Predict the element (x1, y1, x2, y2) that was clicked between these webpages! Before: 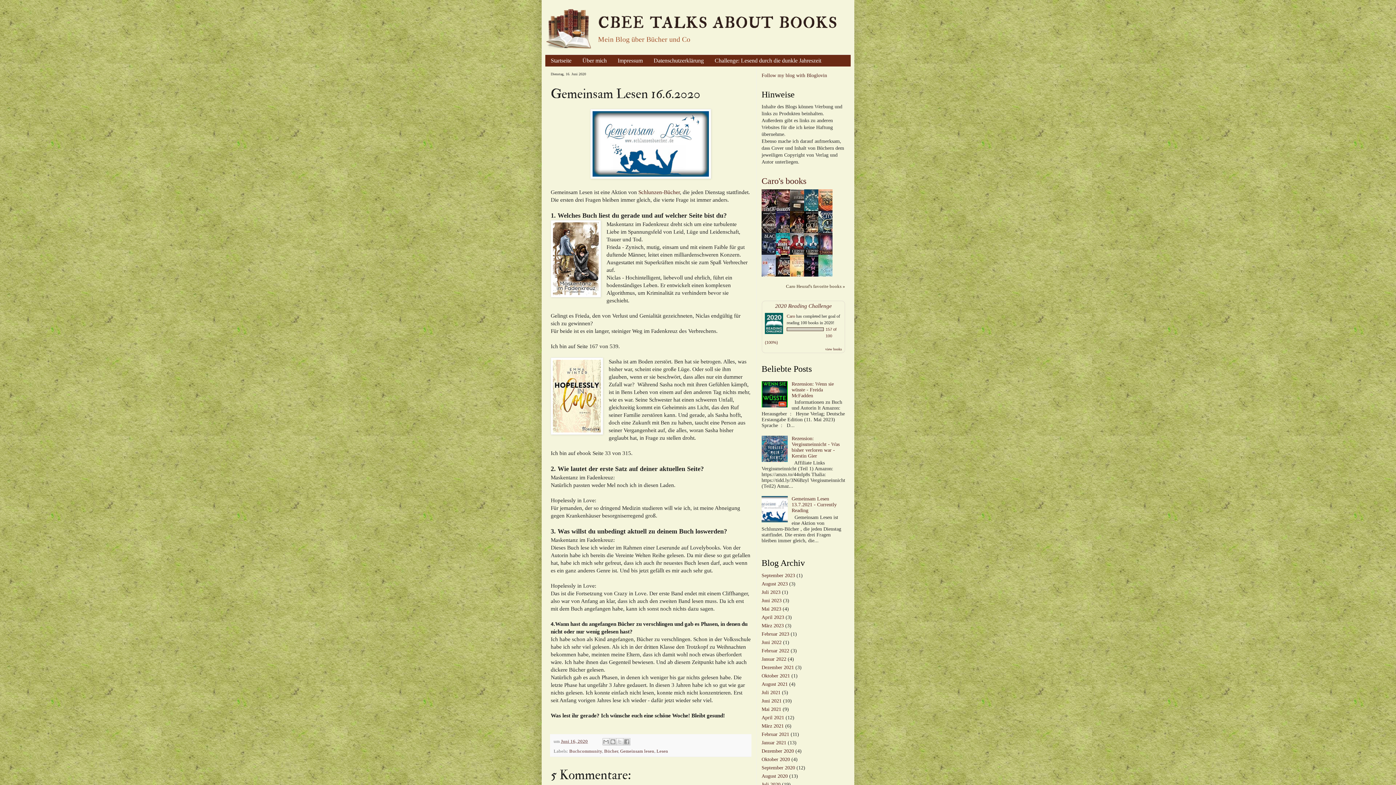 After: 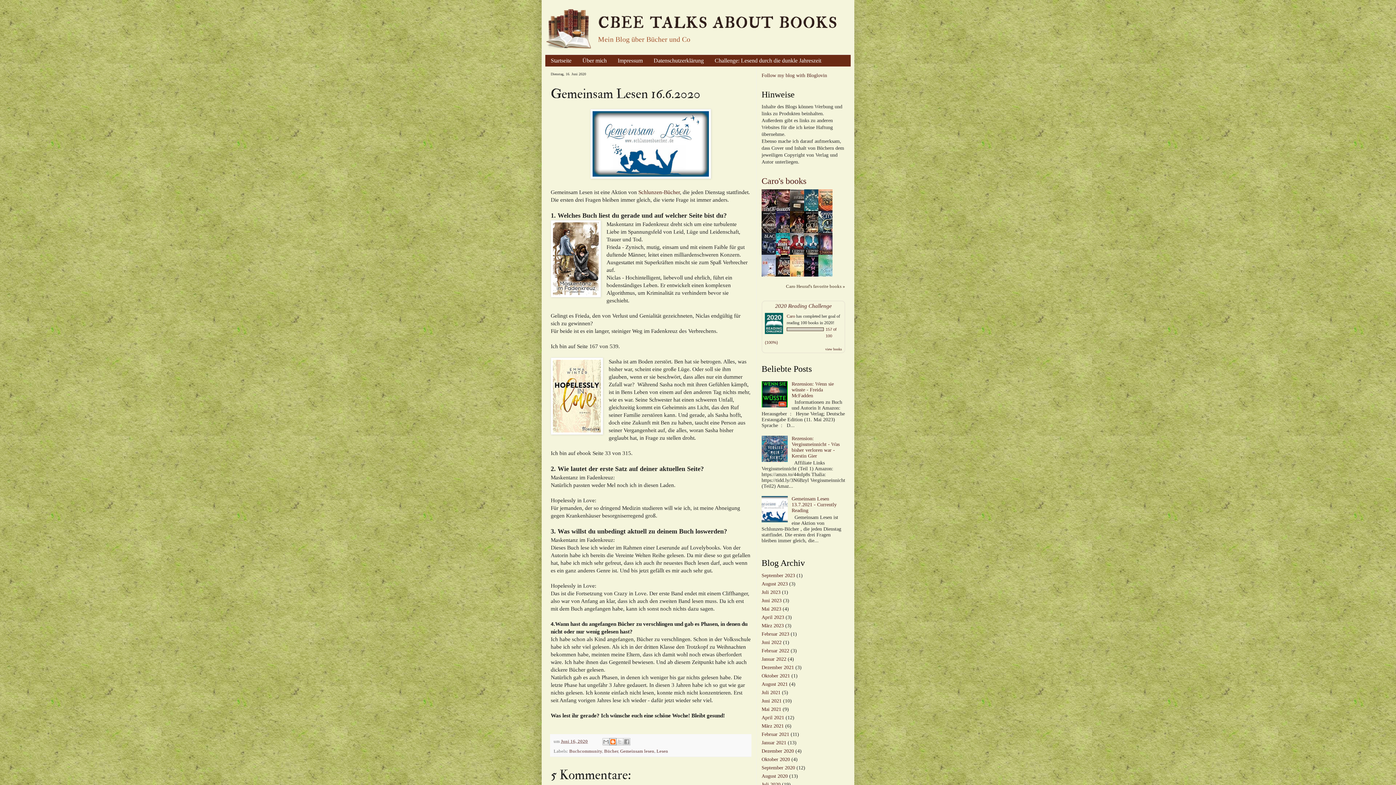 Action: bbox: (609, 738, 616, 745) label: BlogThis!